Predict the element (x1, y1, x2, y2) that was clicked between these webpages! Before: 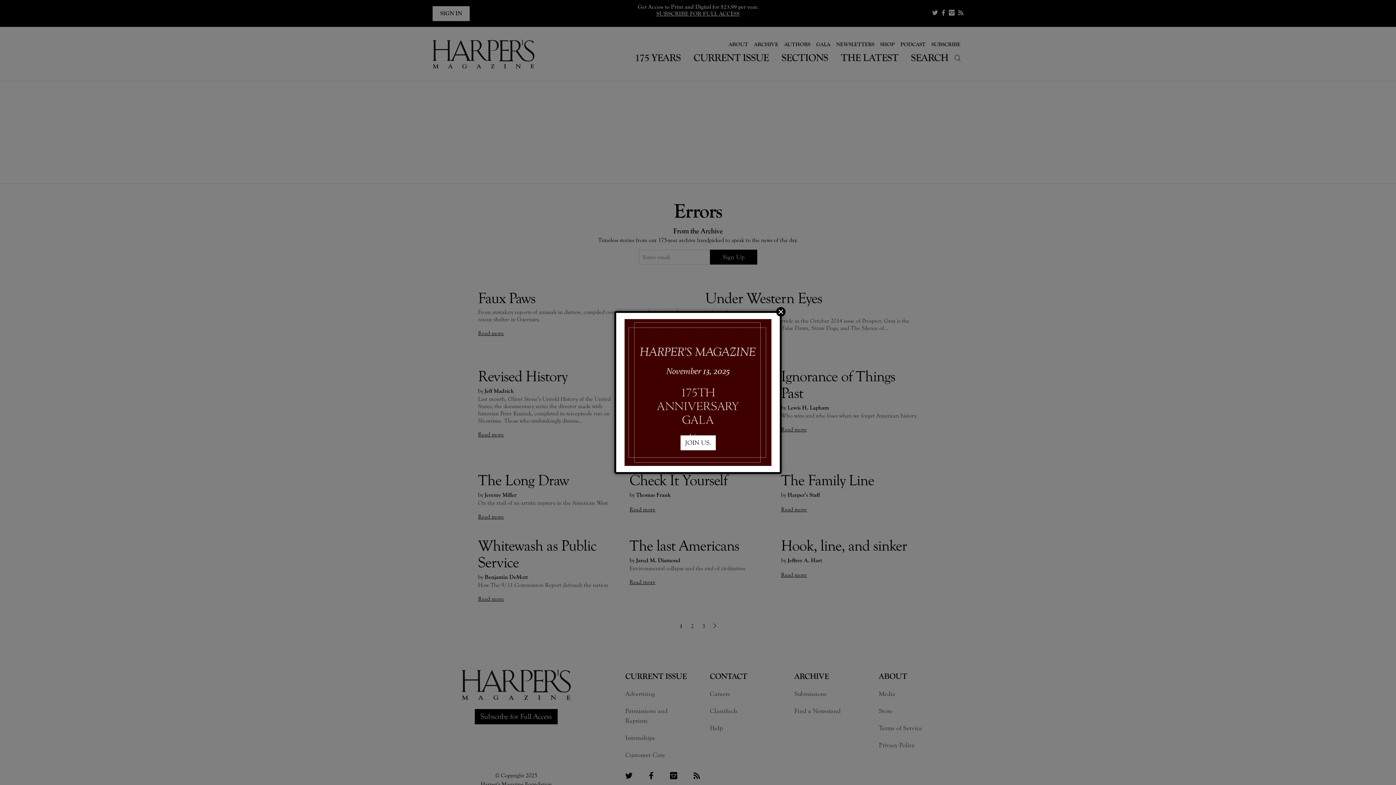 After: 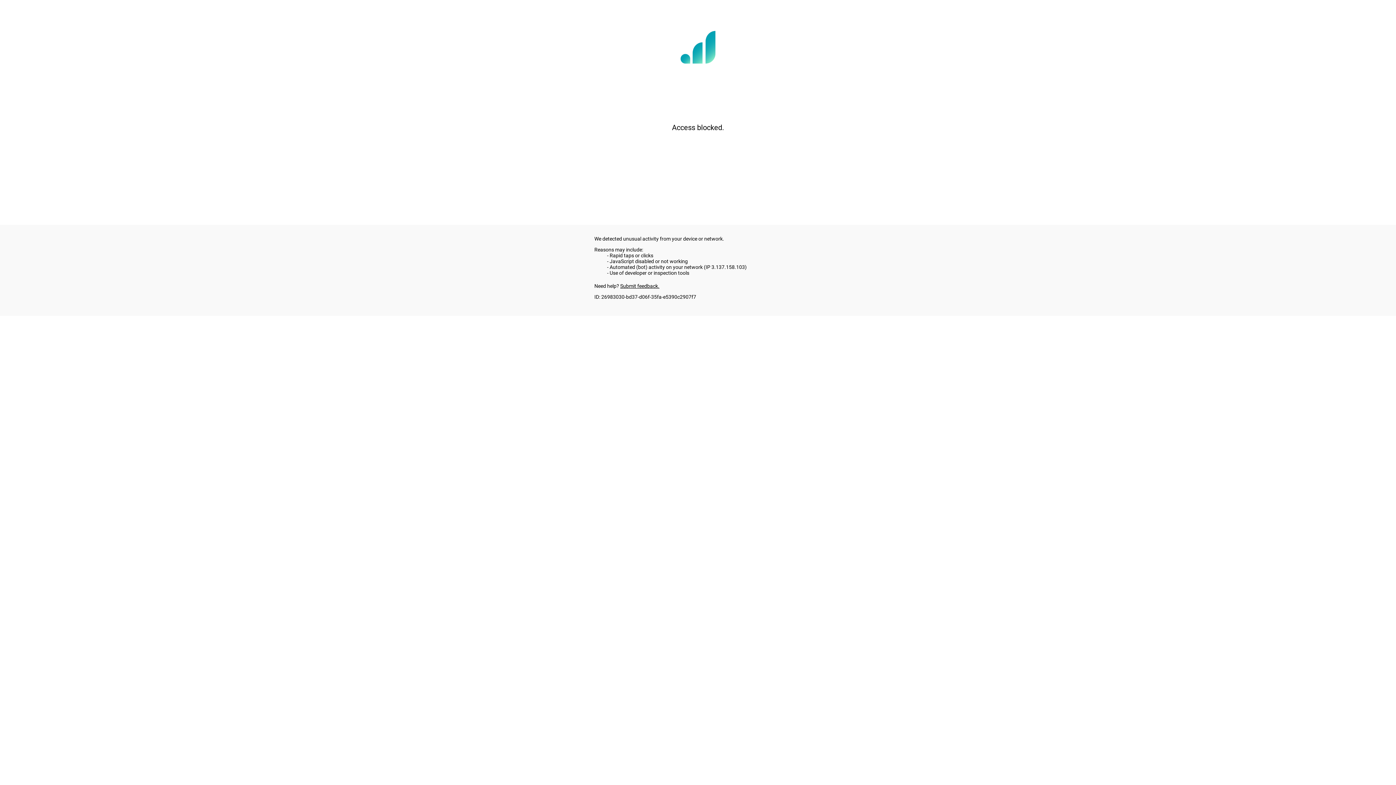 Action: label: JOIN US. bbox: (680, 435, 715, 450)